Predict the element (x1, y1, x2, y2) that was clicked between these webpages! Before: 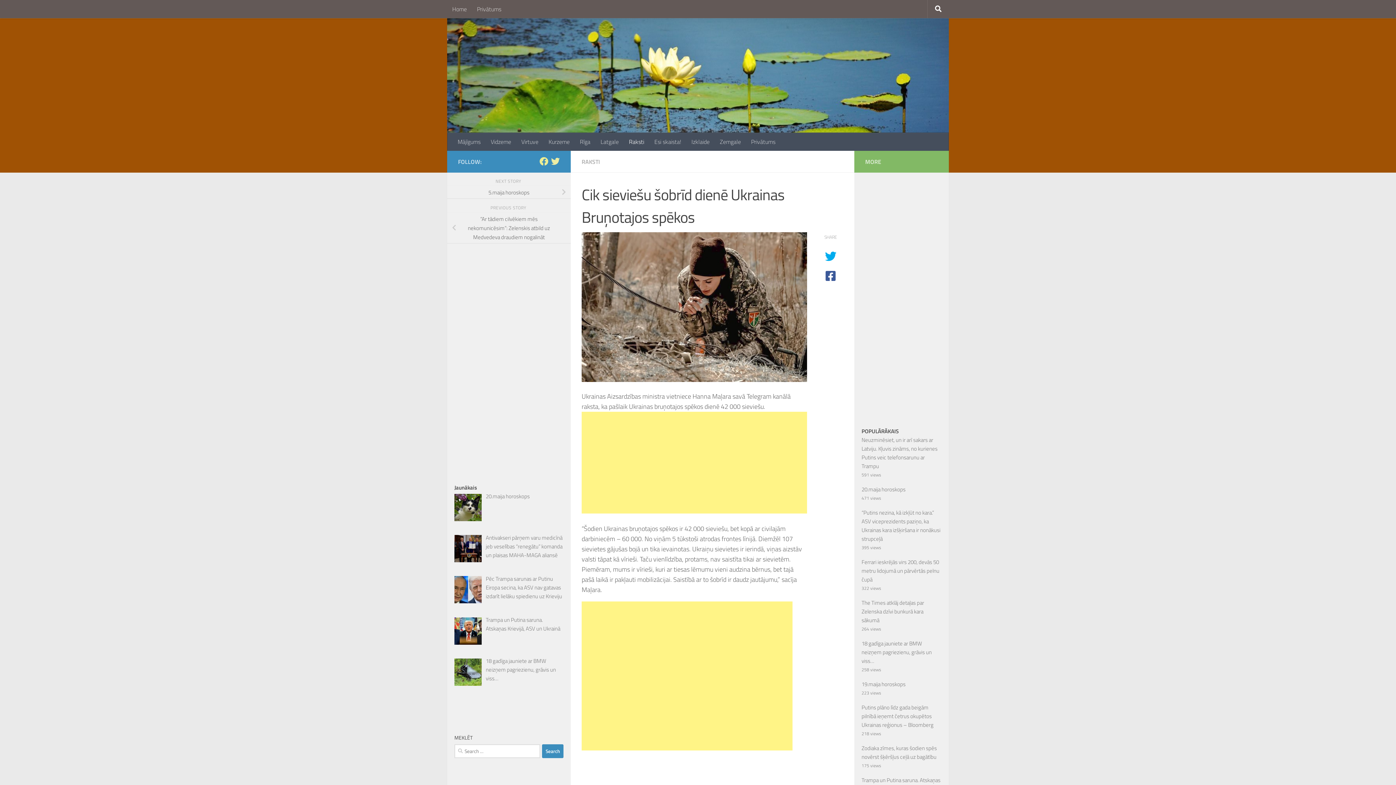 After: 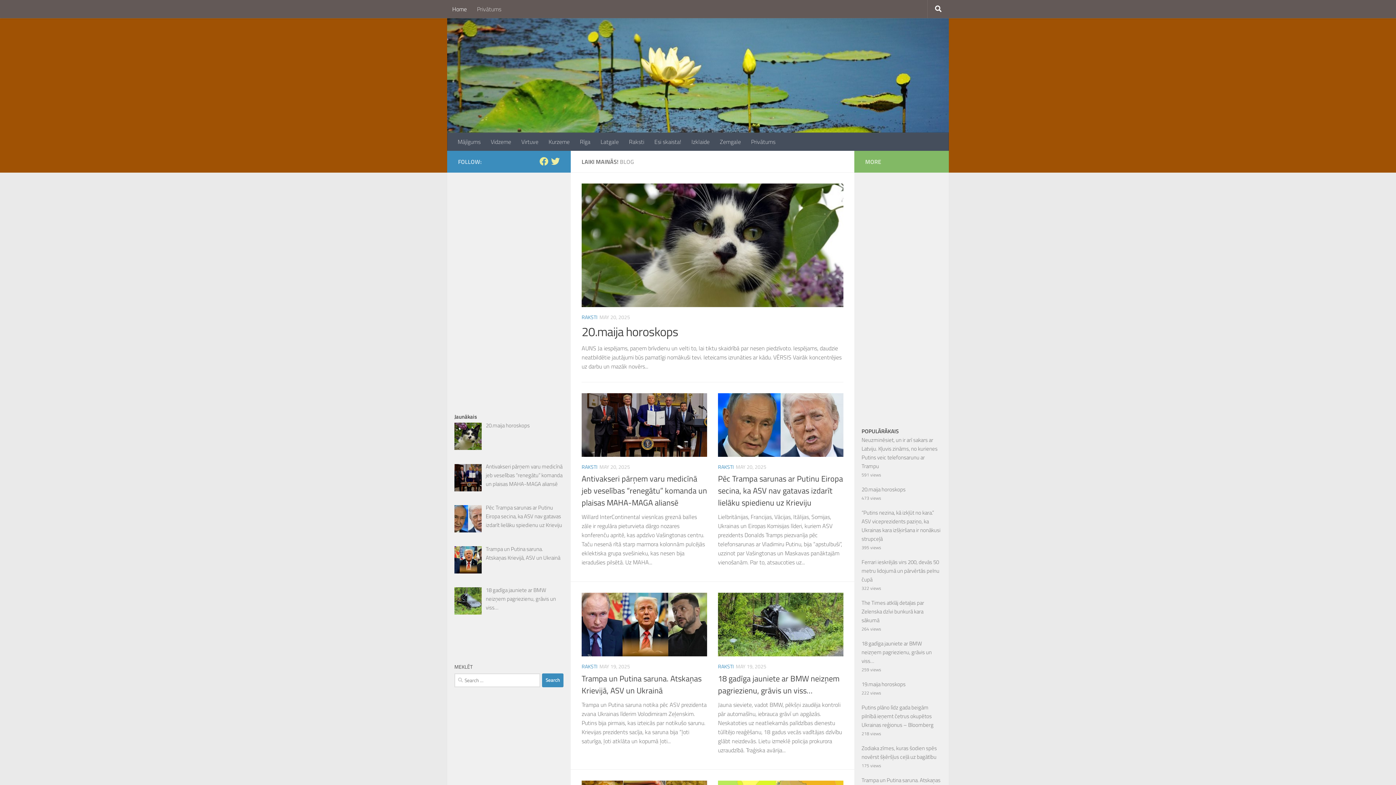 Action: bbox: (447, 0, 472, 18) label: Home